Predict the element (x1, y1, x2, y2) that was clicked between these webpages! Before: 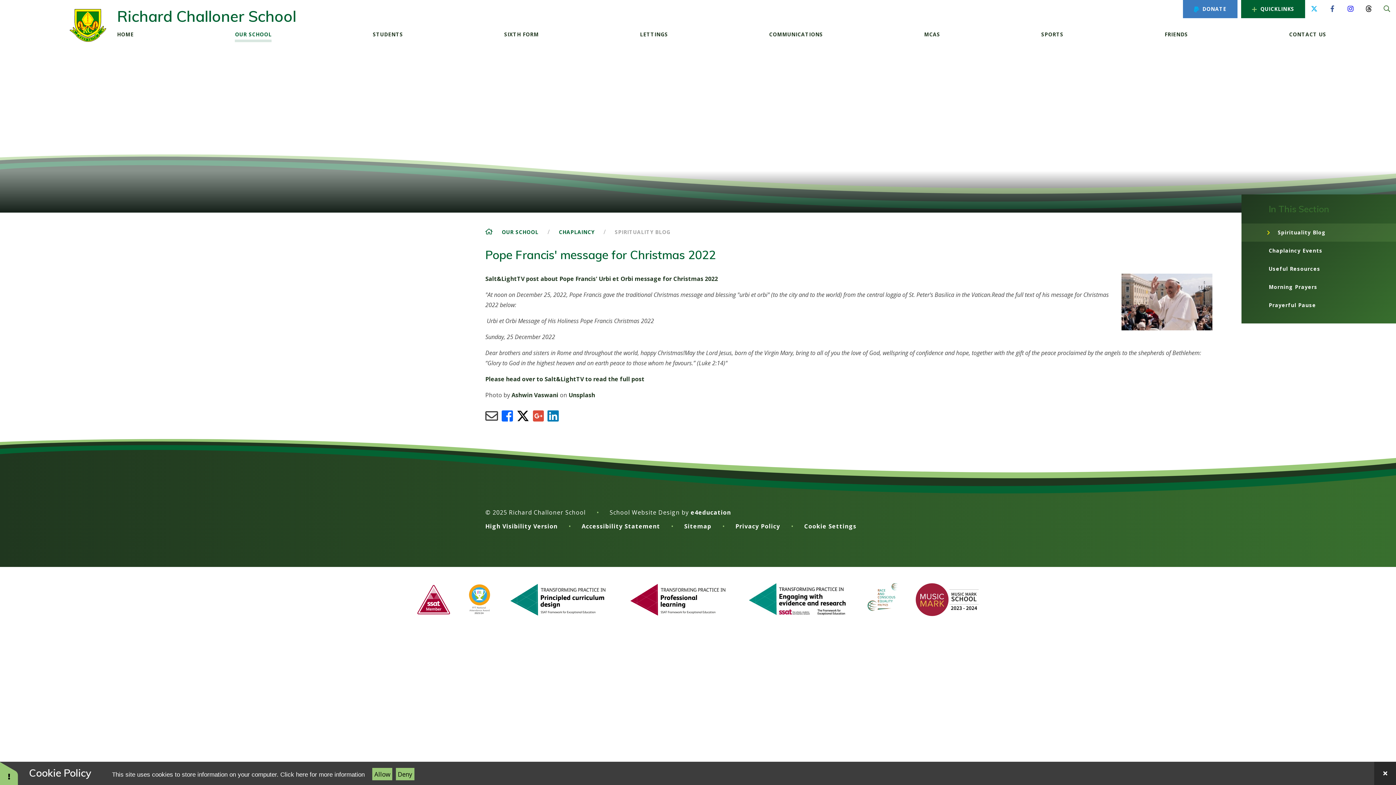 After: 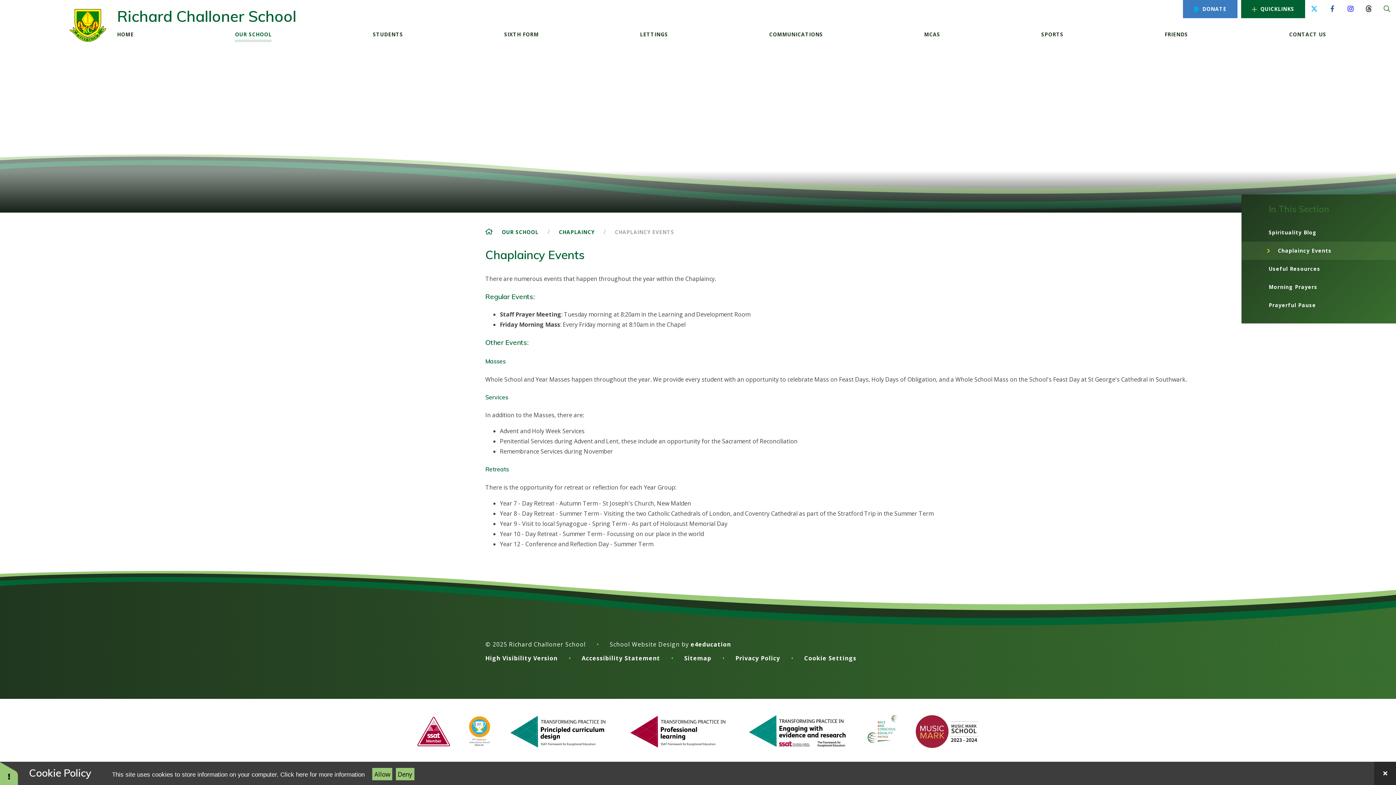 Action: label: Chaplaincy Events bbox: (1241, 241, 1396, 260)